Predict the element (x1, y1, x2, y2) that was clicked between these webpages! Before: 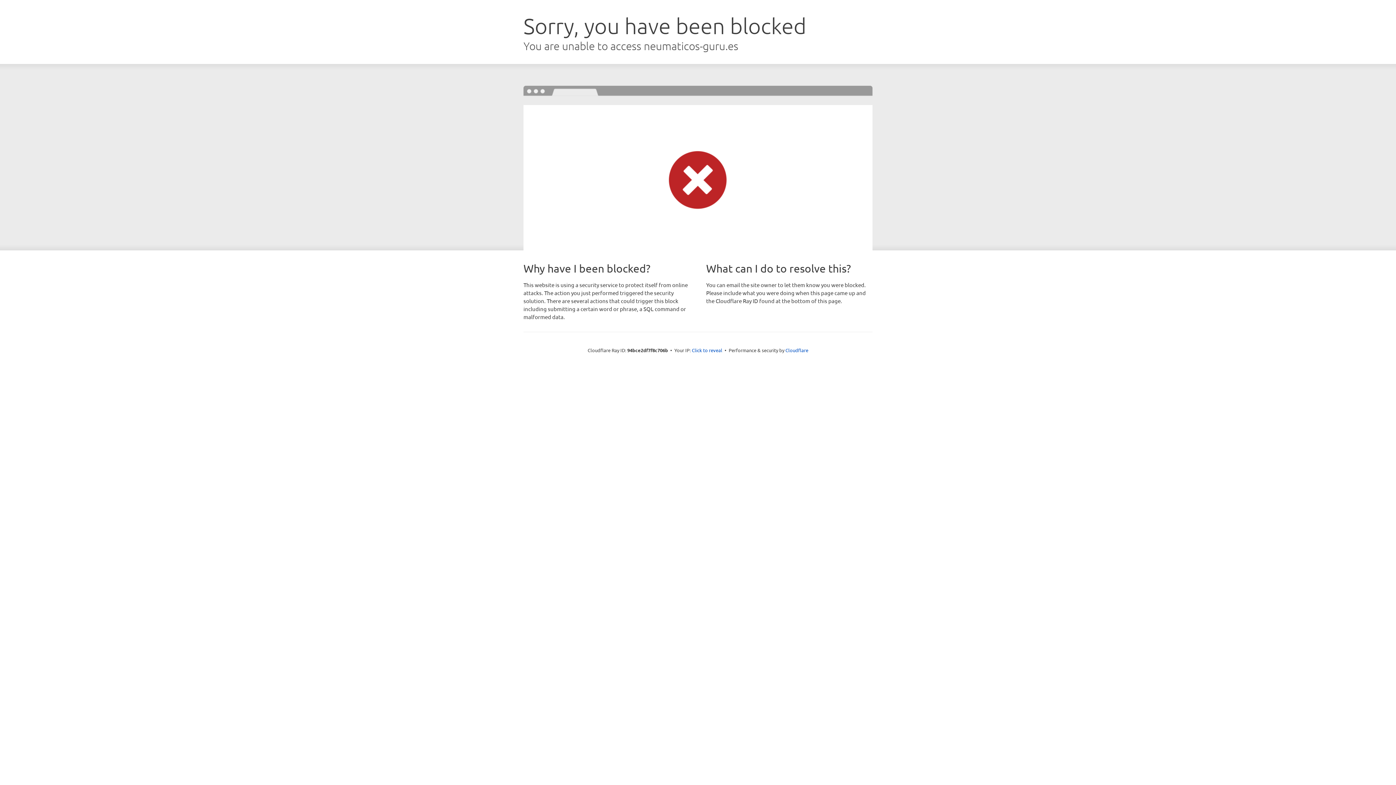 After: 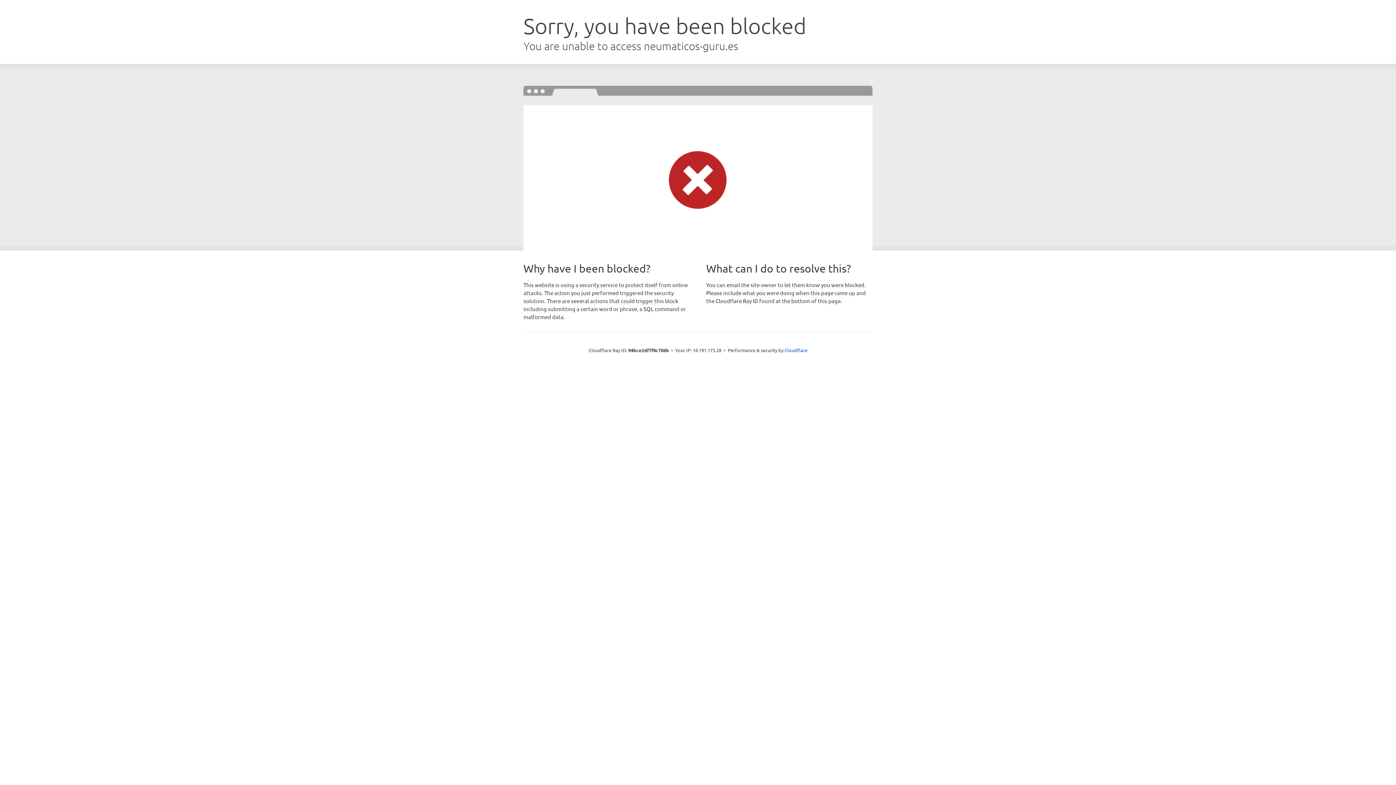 Action: label: Click to reveal bbox: (692, 346, 722, 353)